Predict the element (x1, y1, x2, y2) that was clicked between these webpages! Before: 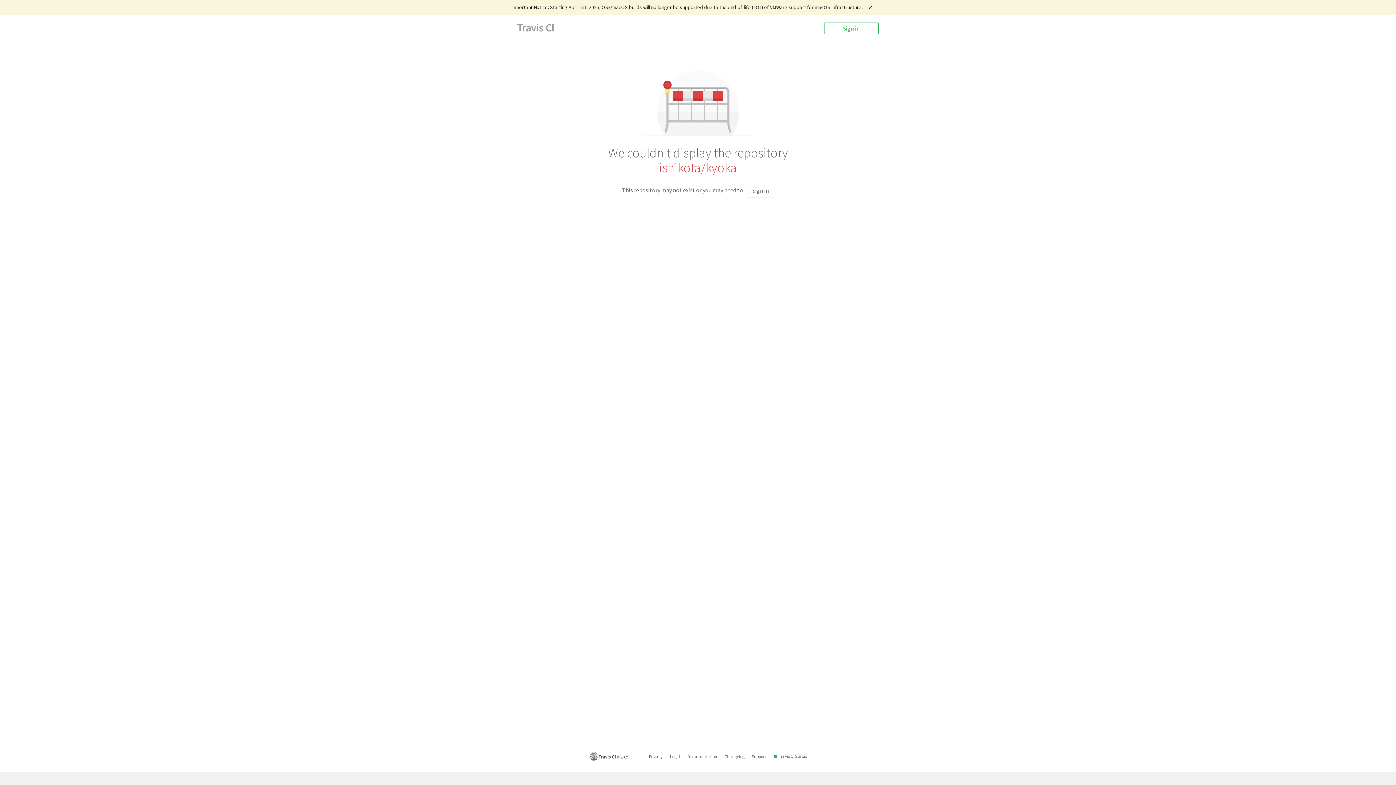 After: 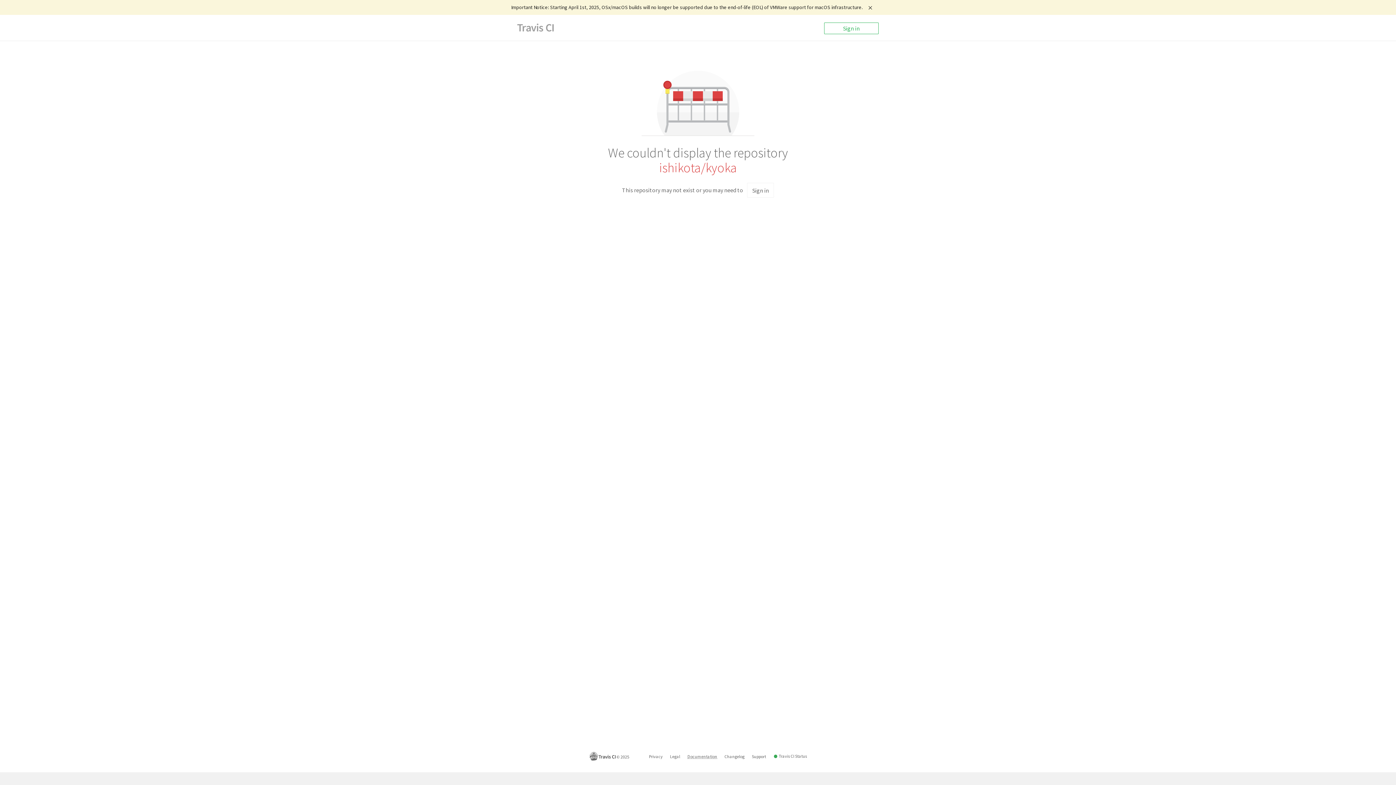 Action: bbox: (687, 753, 717, 760) label: Documentation